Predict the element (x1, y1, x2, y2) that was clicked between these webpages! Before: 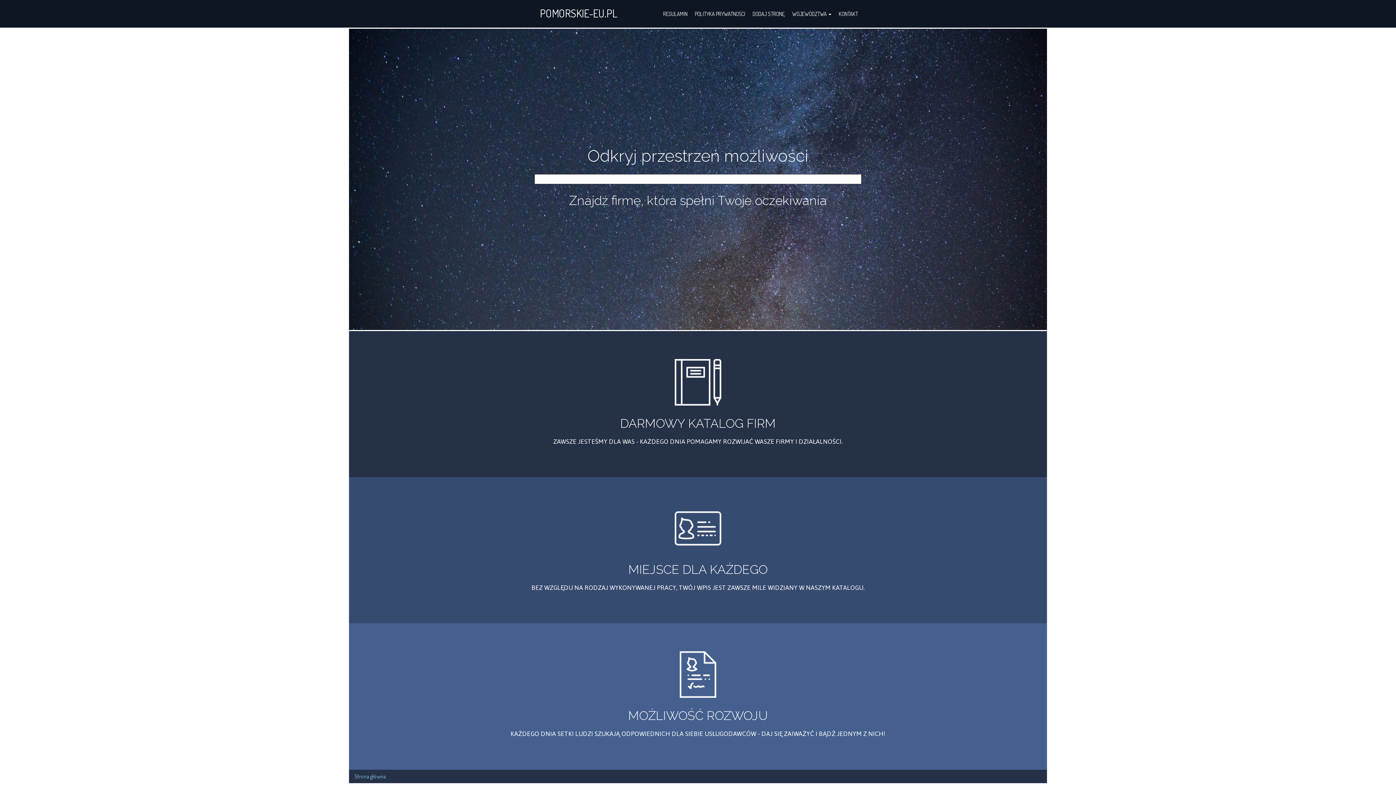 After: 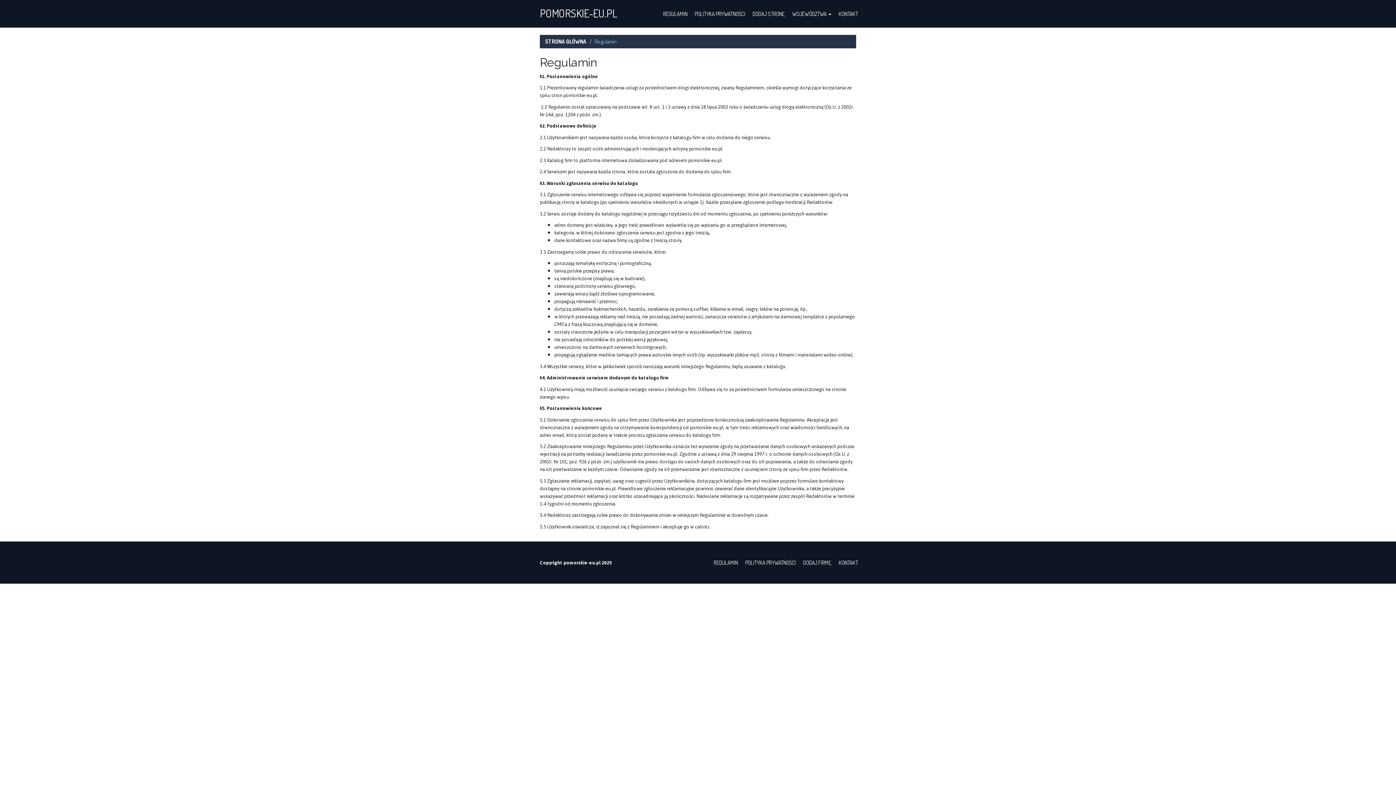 Action: label: REGULAMIN bbox: (659, 2, 691, 24)